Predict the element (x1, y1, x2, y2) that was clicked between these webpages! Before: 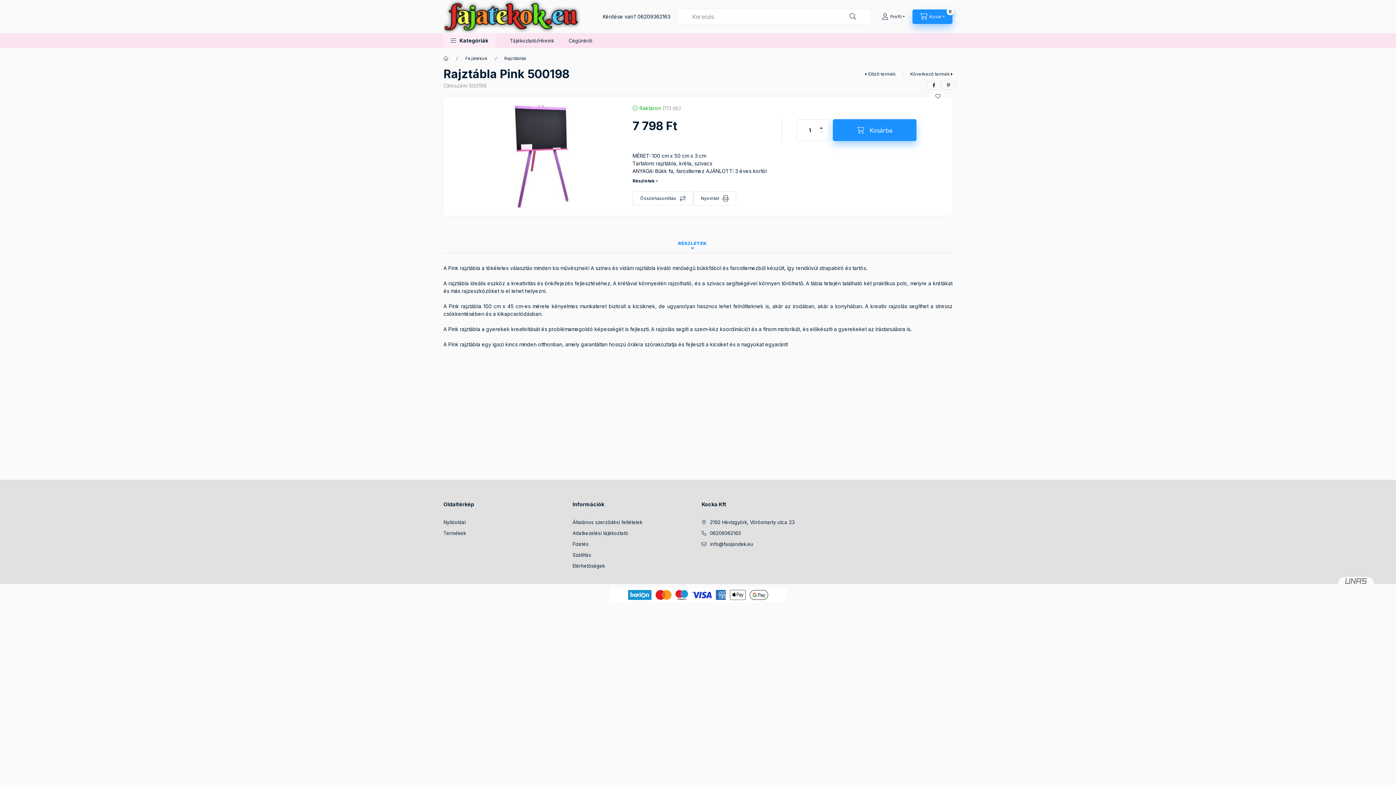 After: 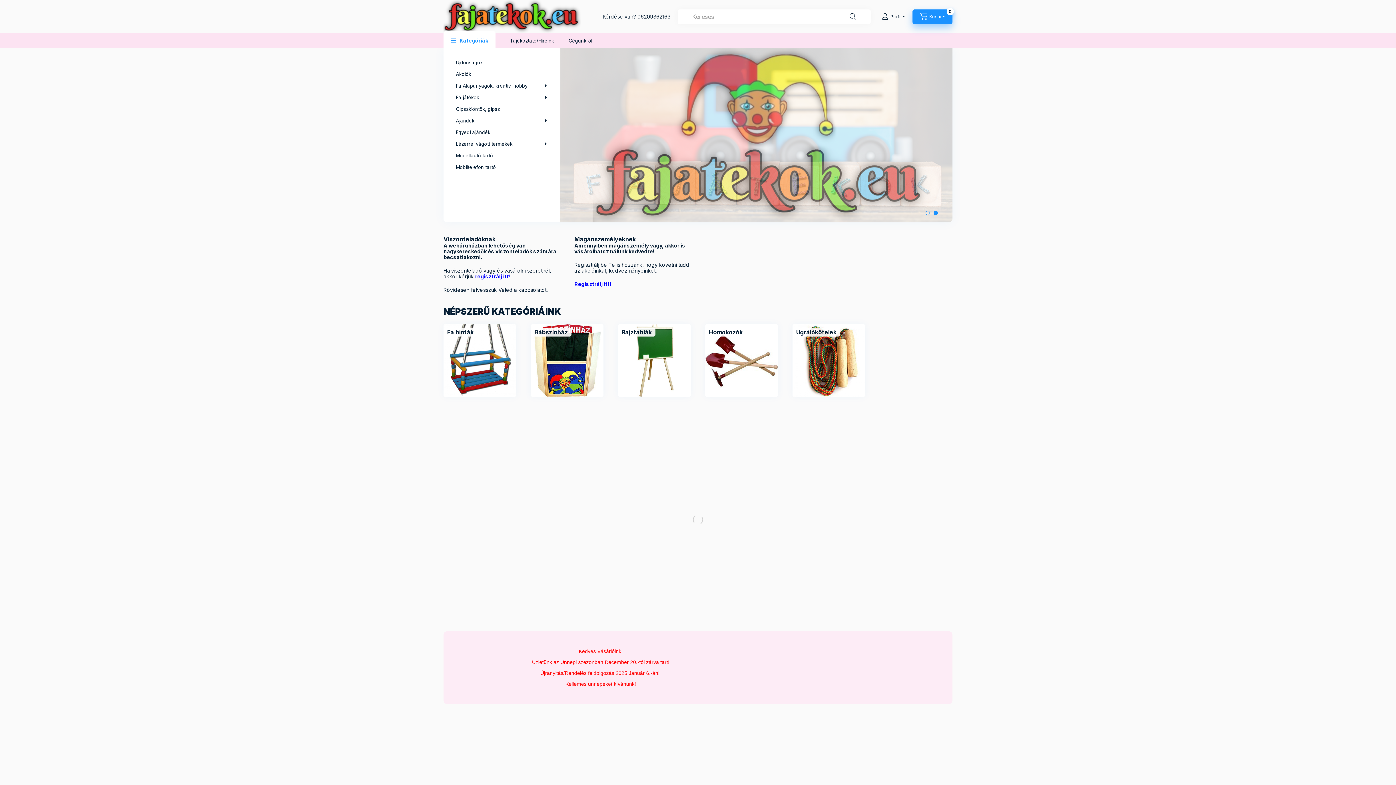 Action: bbox: (443, 12, 581, 19)